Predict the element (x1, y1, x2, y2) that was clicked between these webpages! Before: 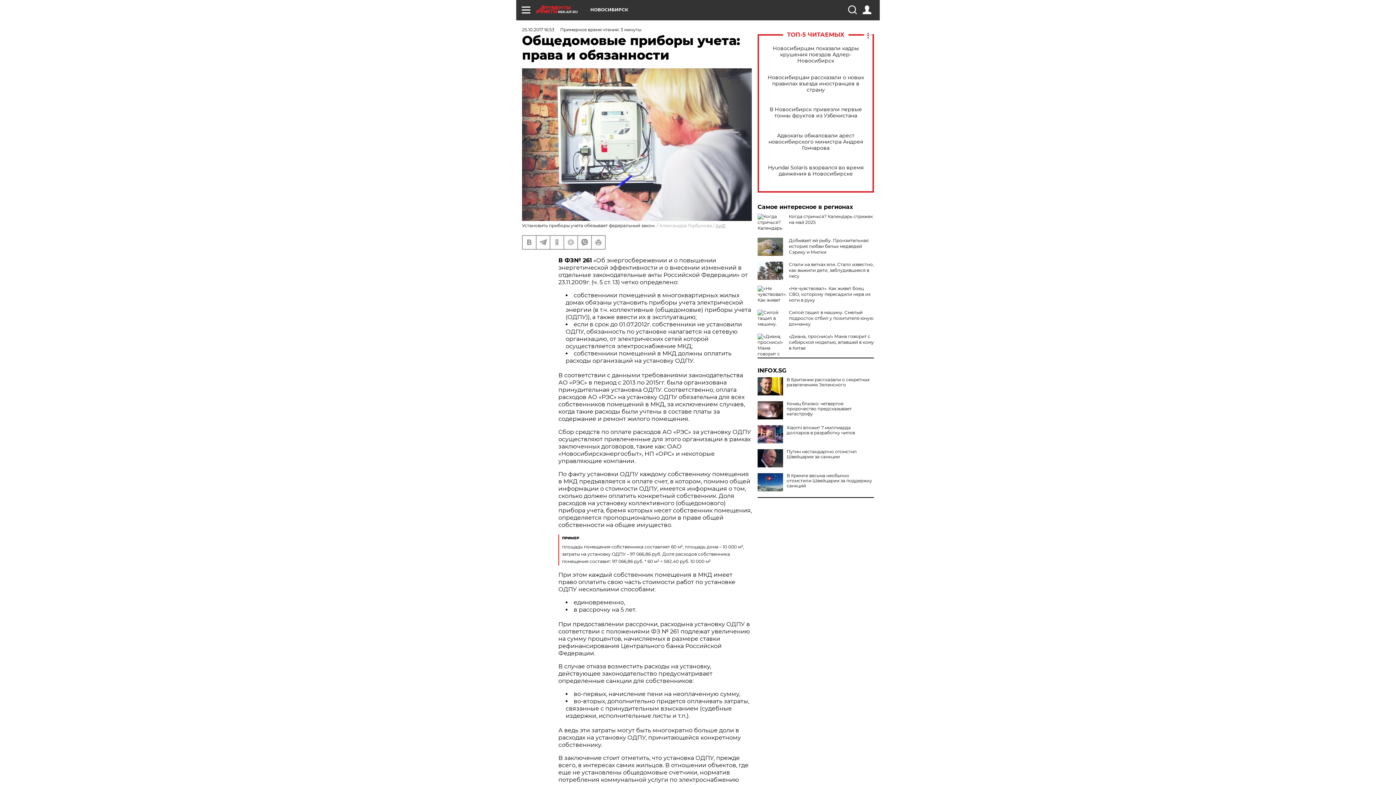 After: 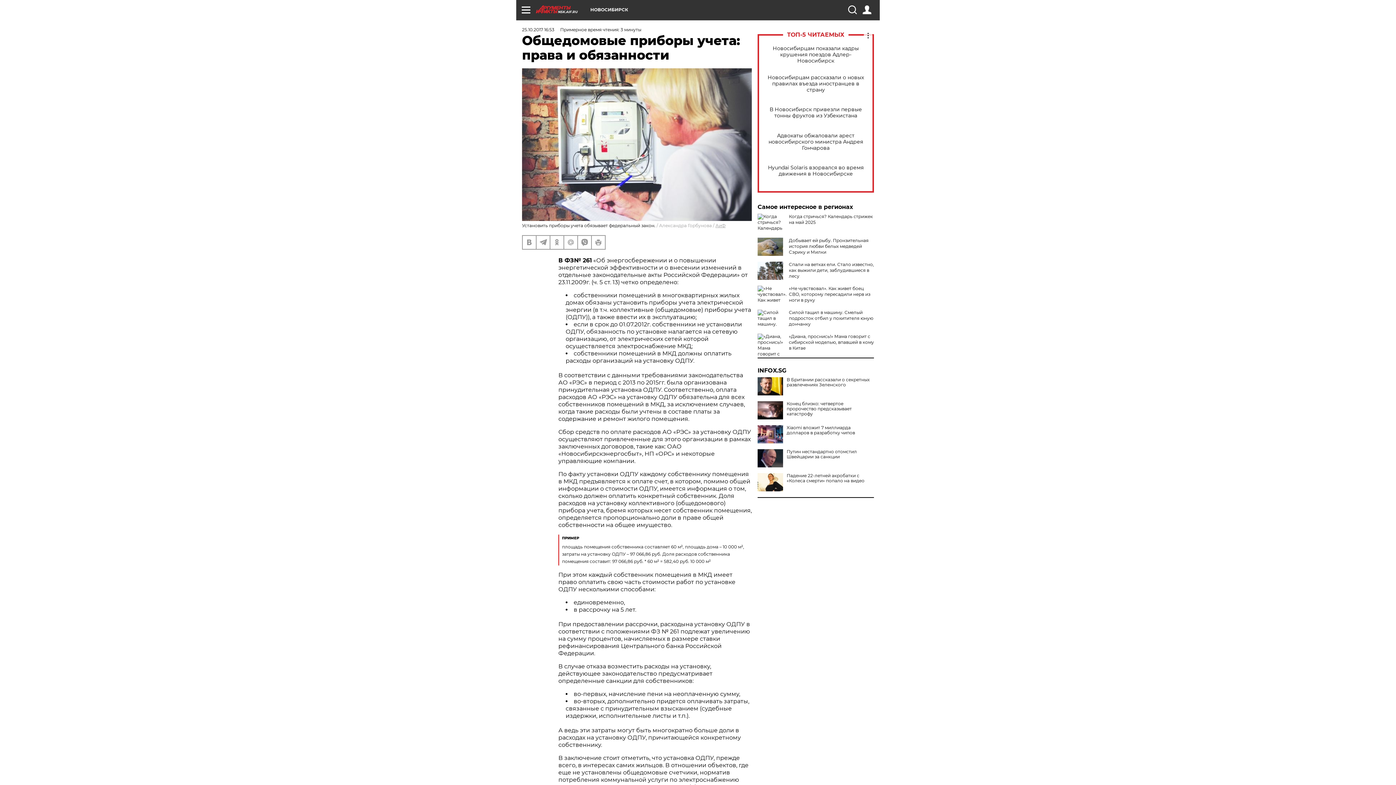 Action: bbox: (757, 473, 783, 491)